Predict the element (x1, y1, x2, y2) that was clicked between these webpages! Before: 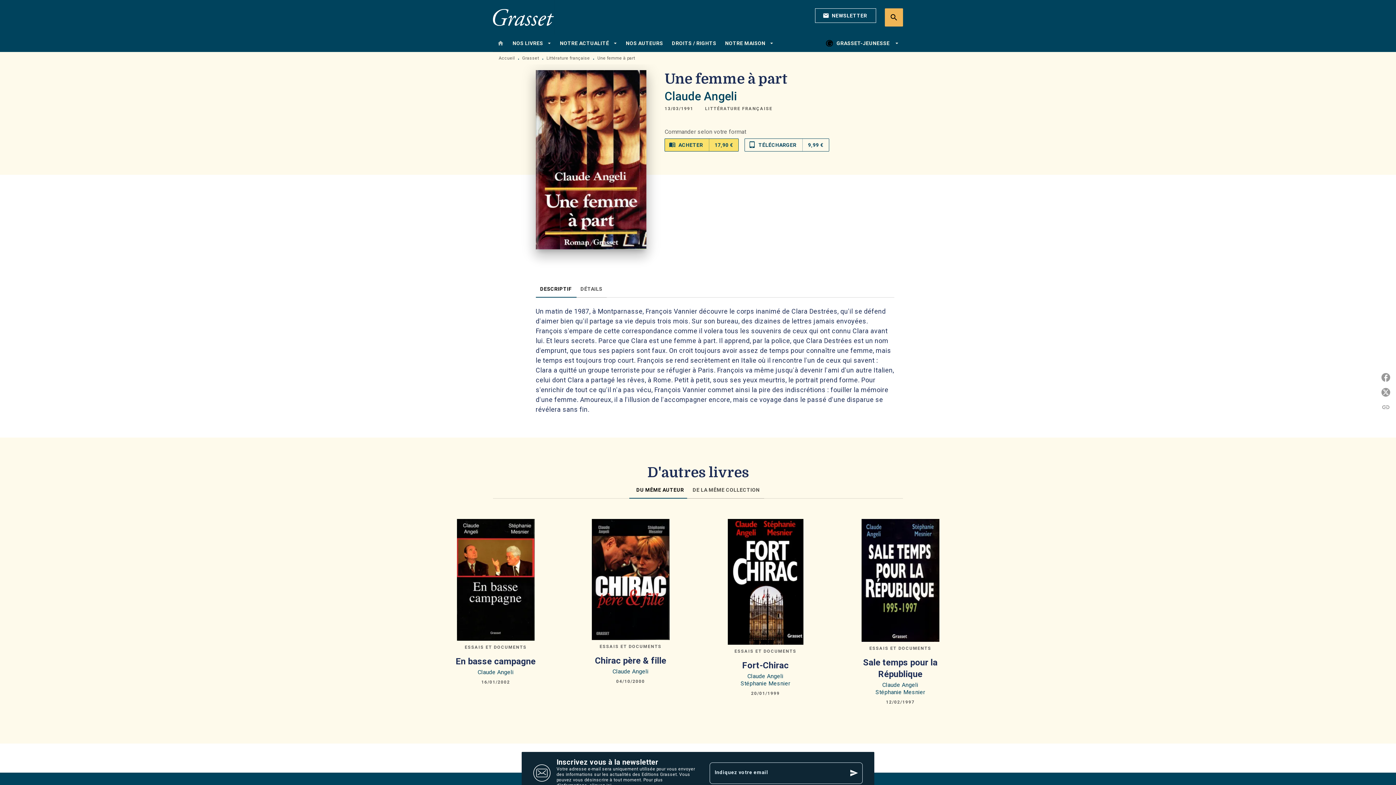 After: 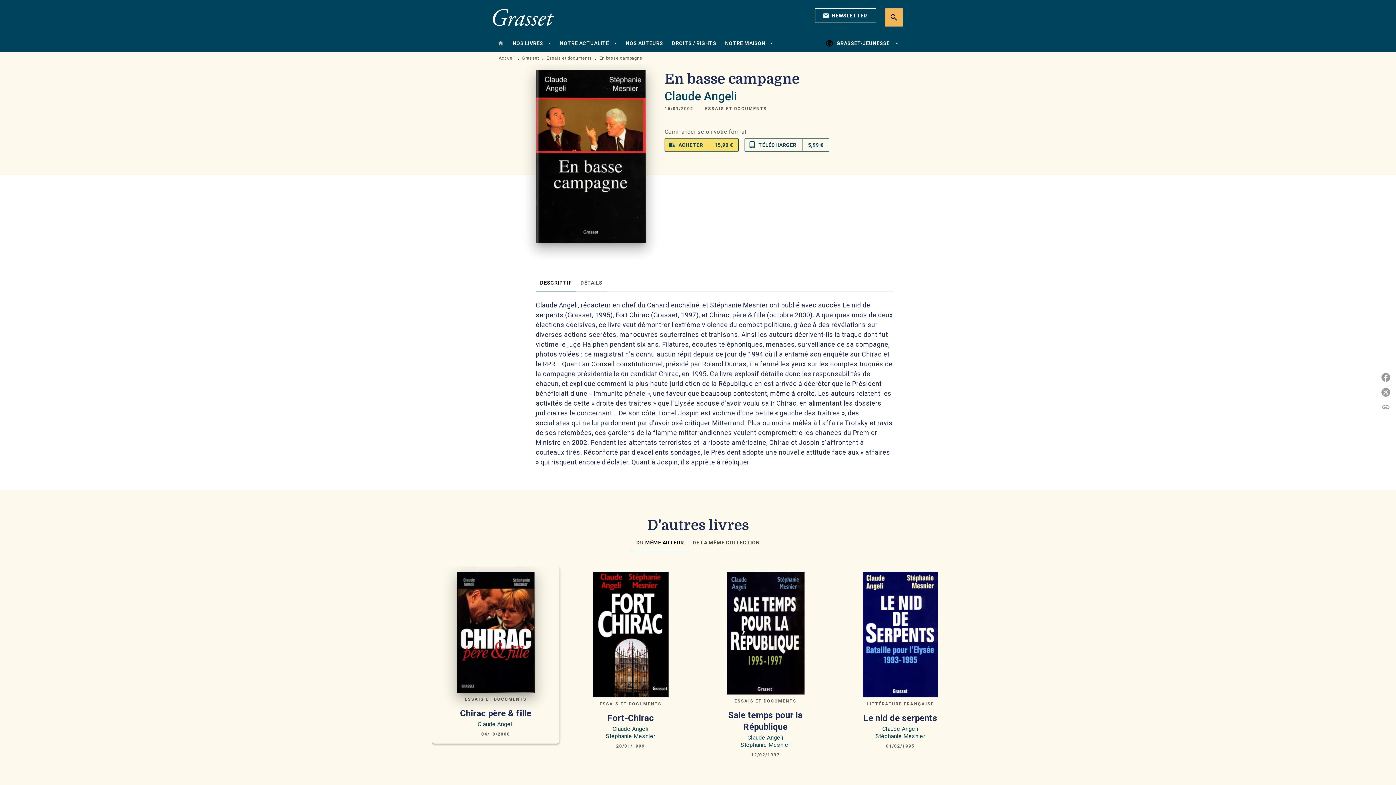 Action: label: ESSAIS ET DOCUMENTS
En basse campagne
Claude Angeli
16/01/2002 bbox: (432, 513, 559, 692)